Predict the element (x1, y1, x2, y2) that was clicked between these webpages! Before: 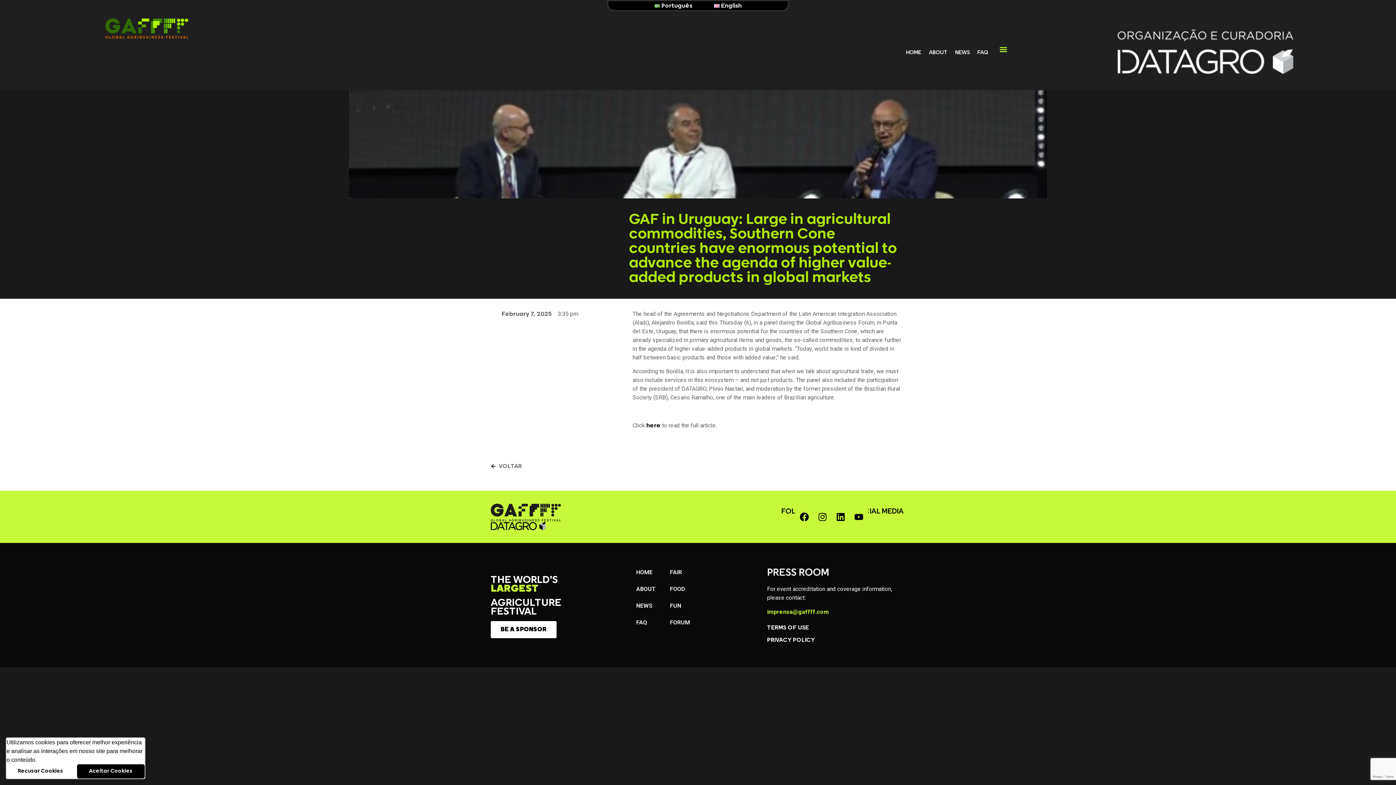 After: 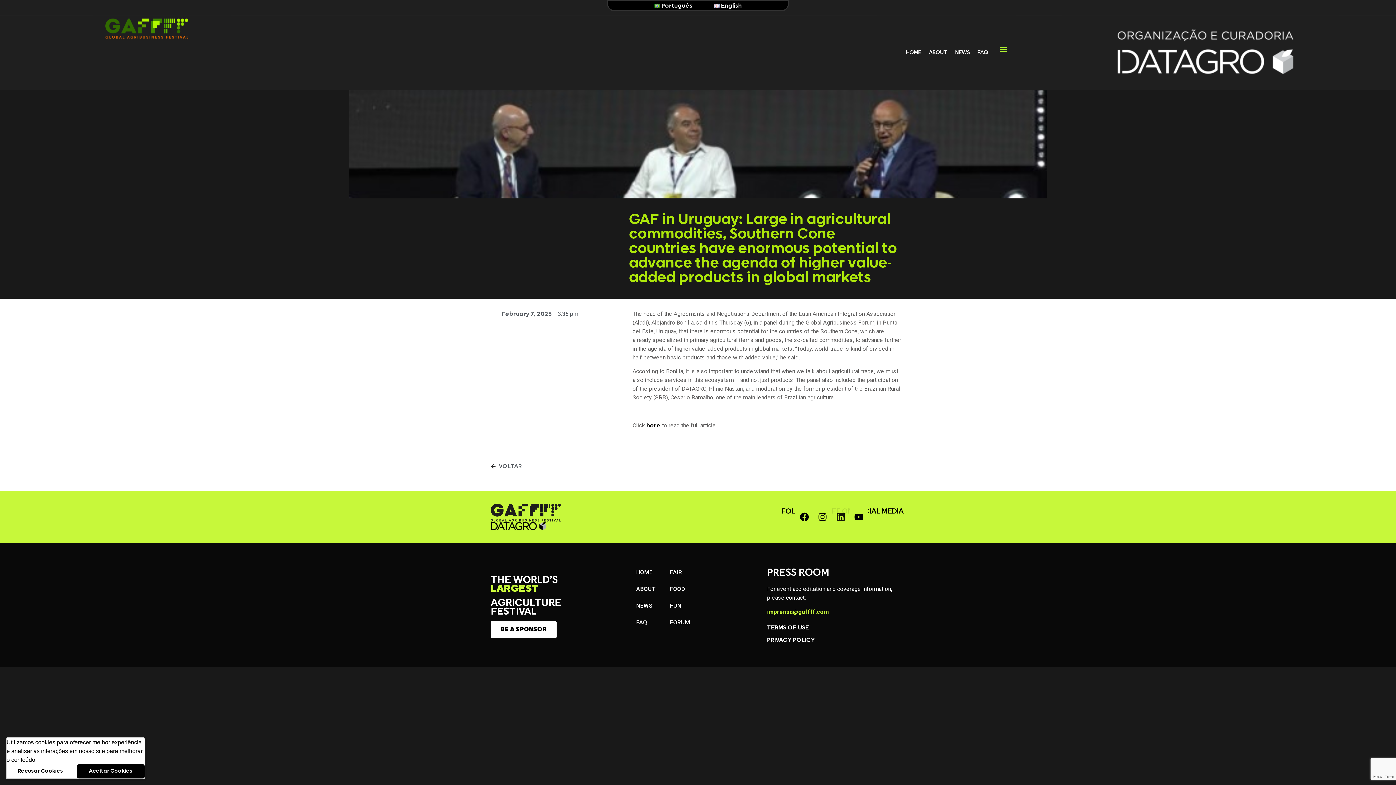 Action: bbox: (831, 508, 850, 526) label: Linkedin